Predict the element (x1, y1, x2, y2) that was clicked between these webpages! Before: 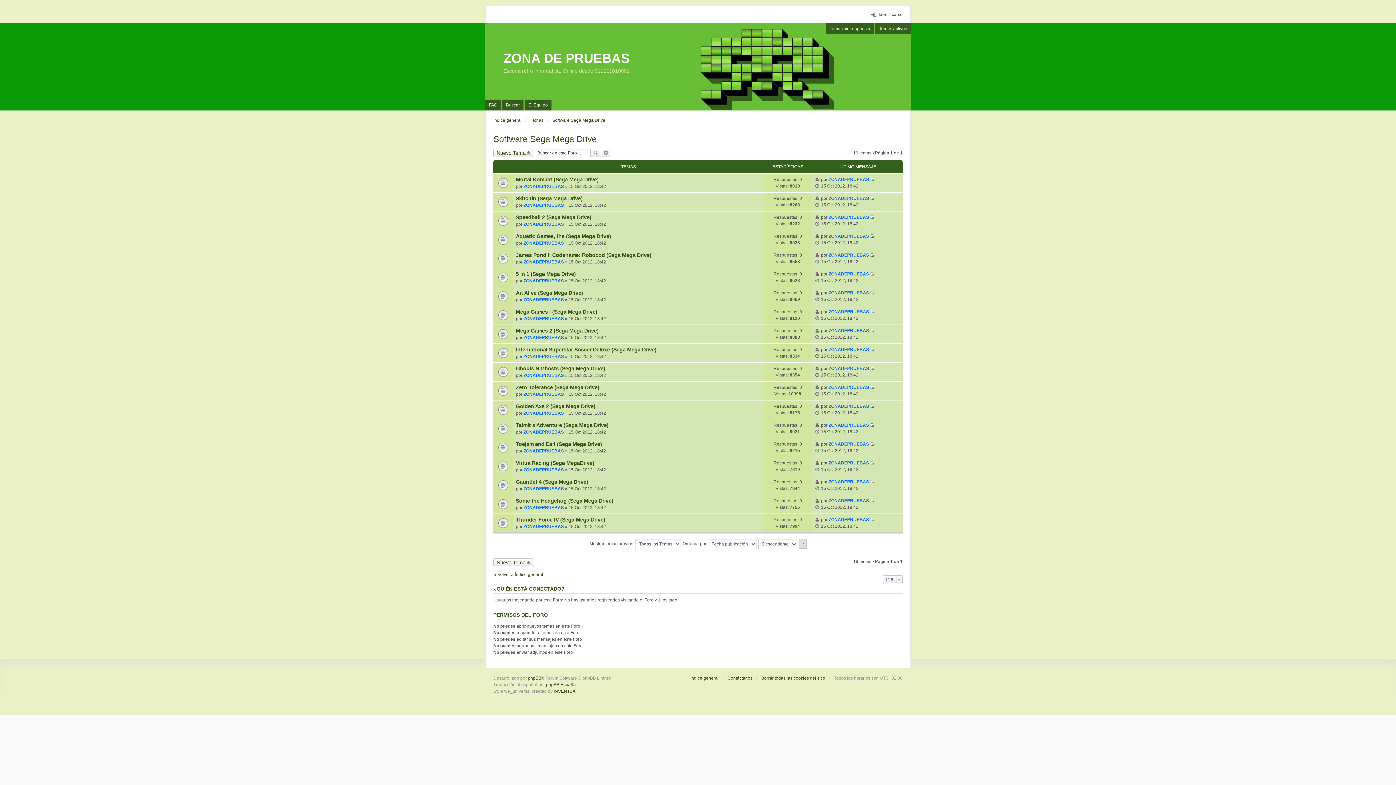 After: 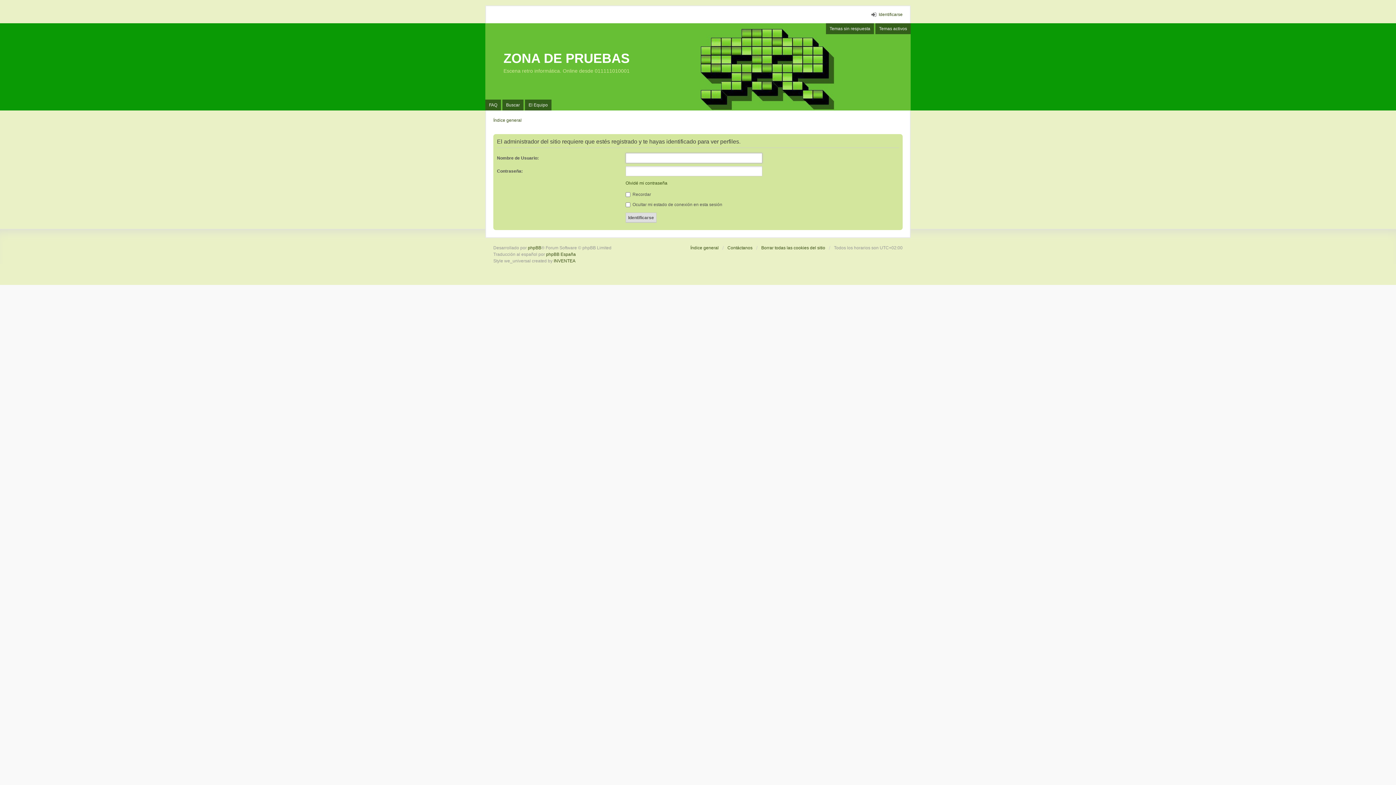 Action: label: ZONADEPRUEBAS bbox: (523, 221, 564, 226)